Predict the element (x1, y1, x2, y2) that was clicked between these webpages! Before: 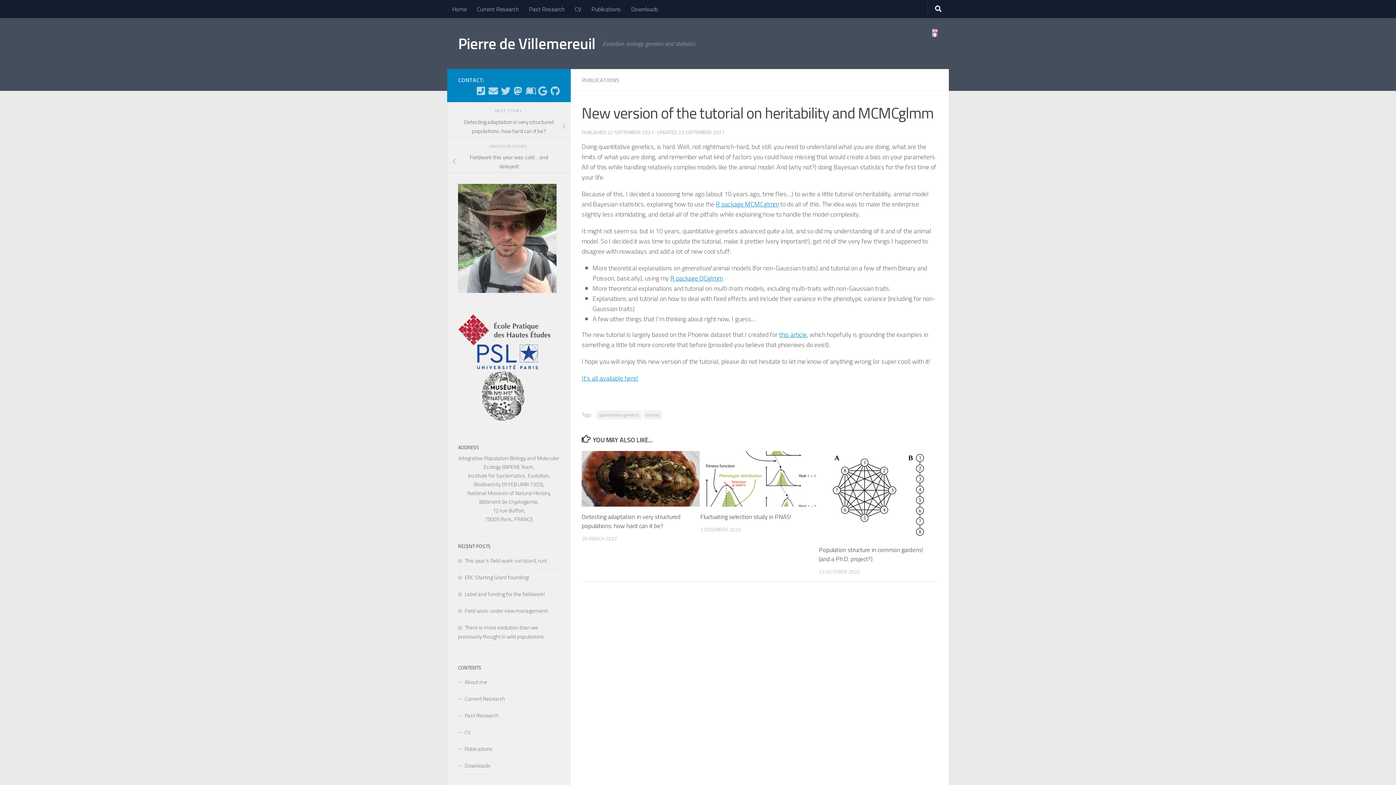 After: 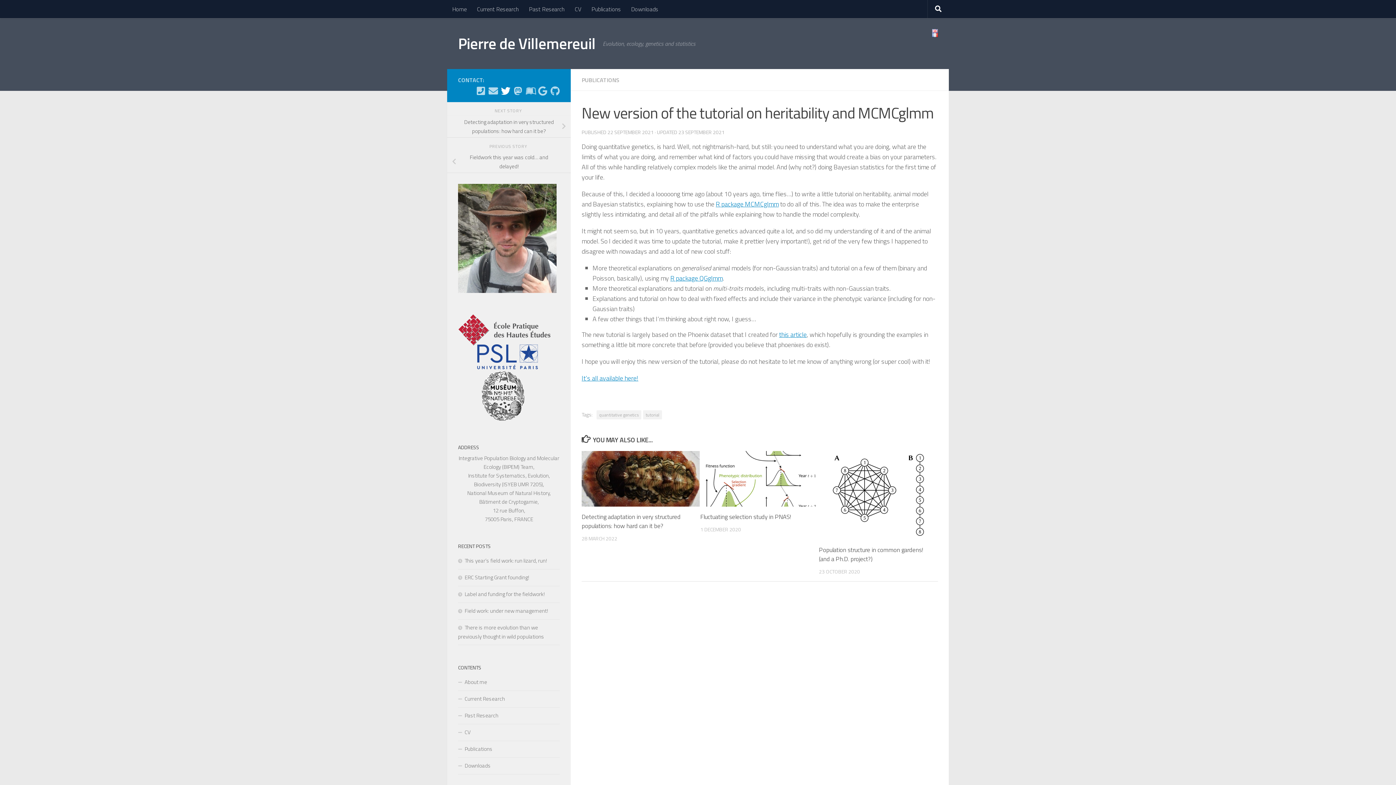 Action: bbox: (501, 86, 510, 95) label: Bluesky